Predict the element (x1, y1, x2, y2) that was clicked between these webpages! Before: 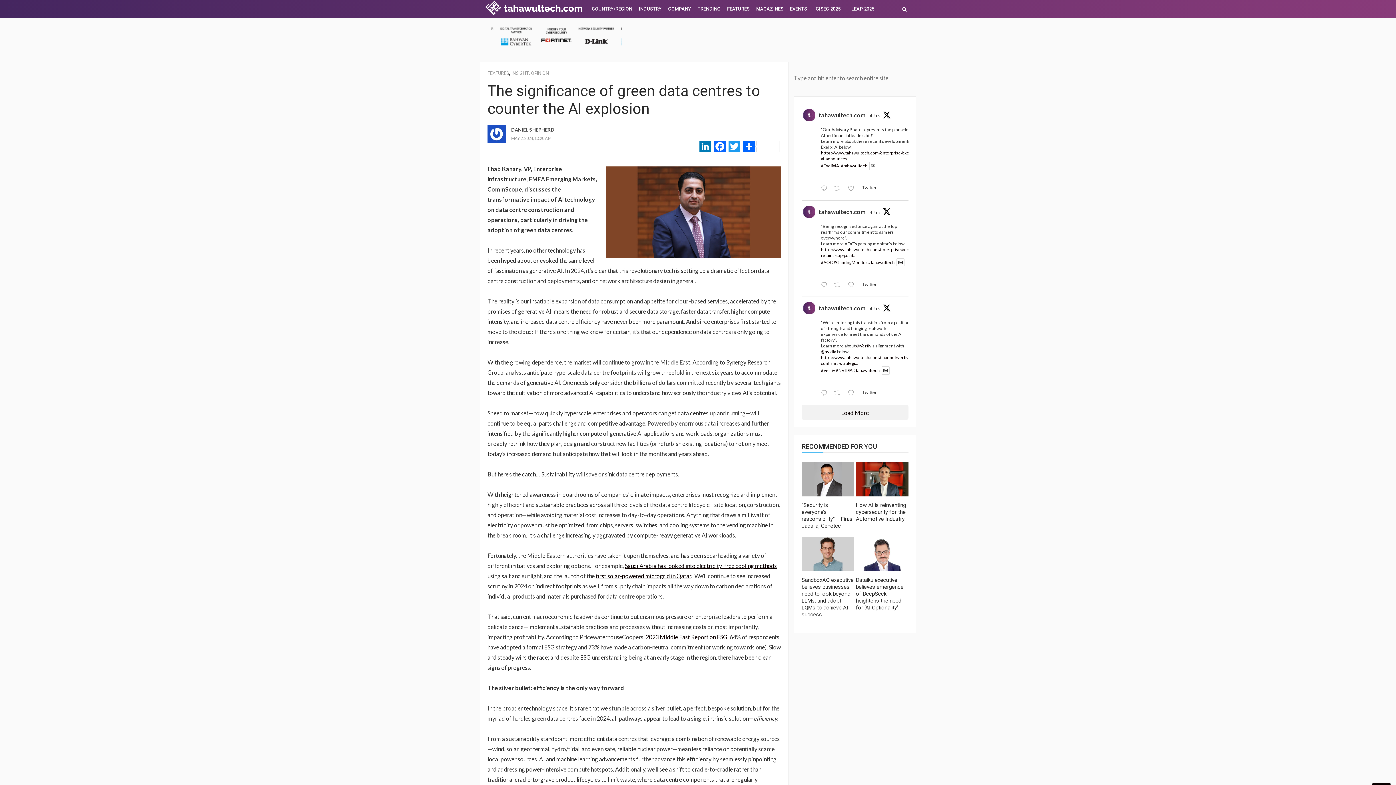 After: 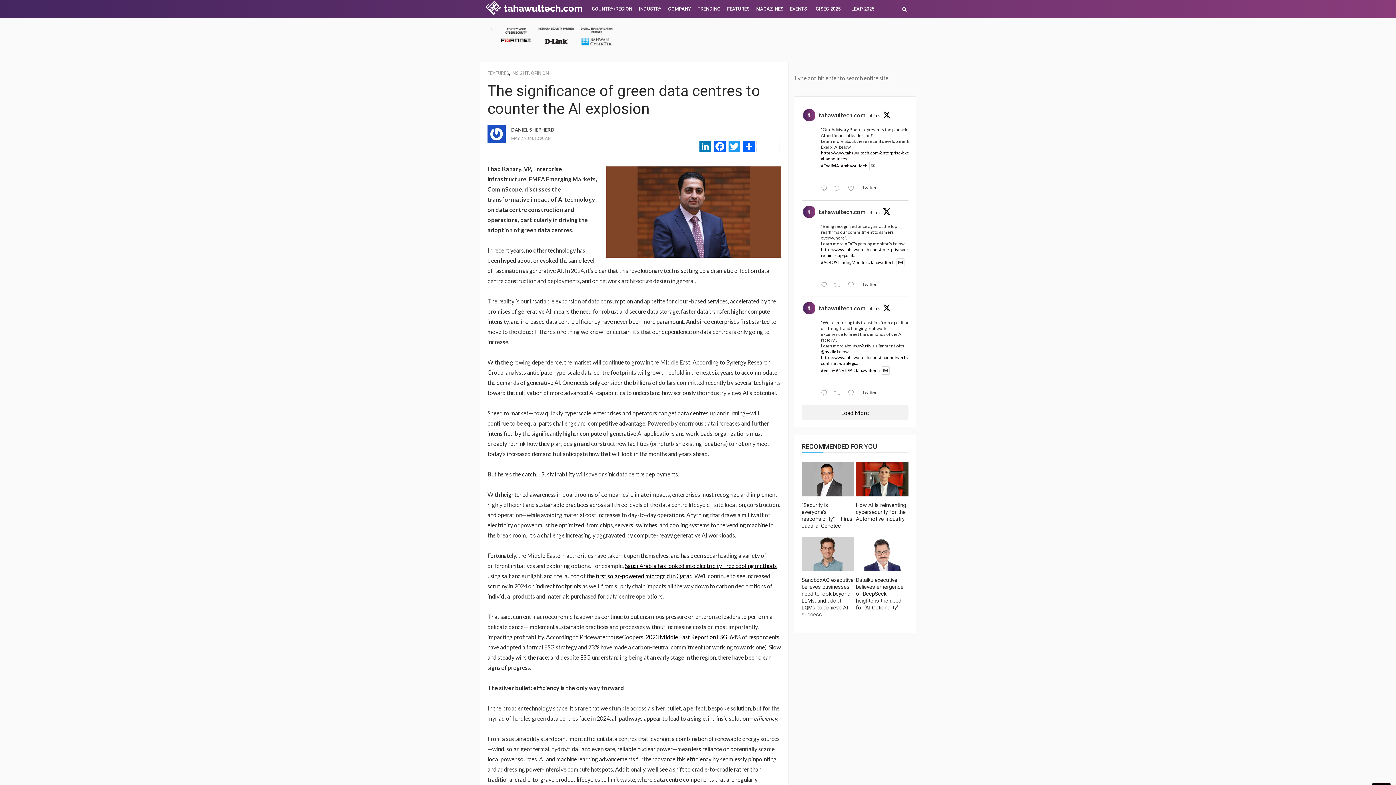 Action: label: #tahawultech bbox: (853, 367, 880, 373)